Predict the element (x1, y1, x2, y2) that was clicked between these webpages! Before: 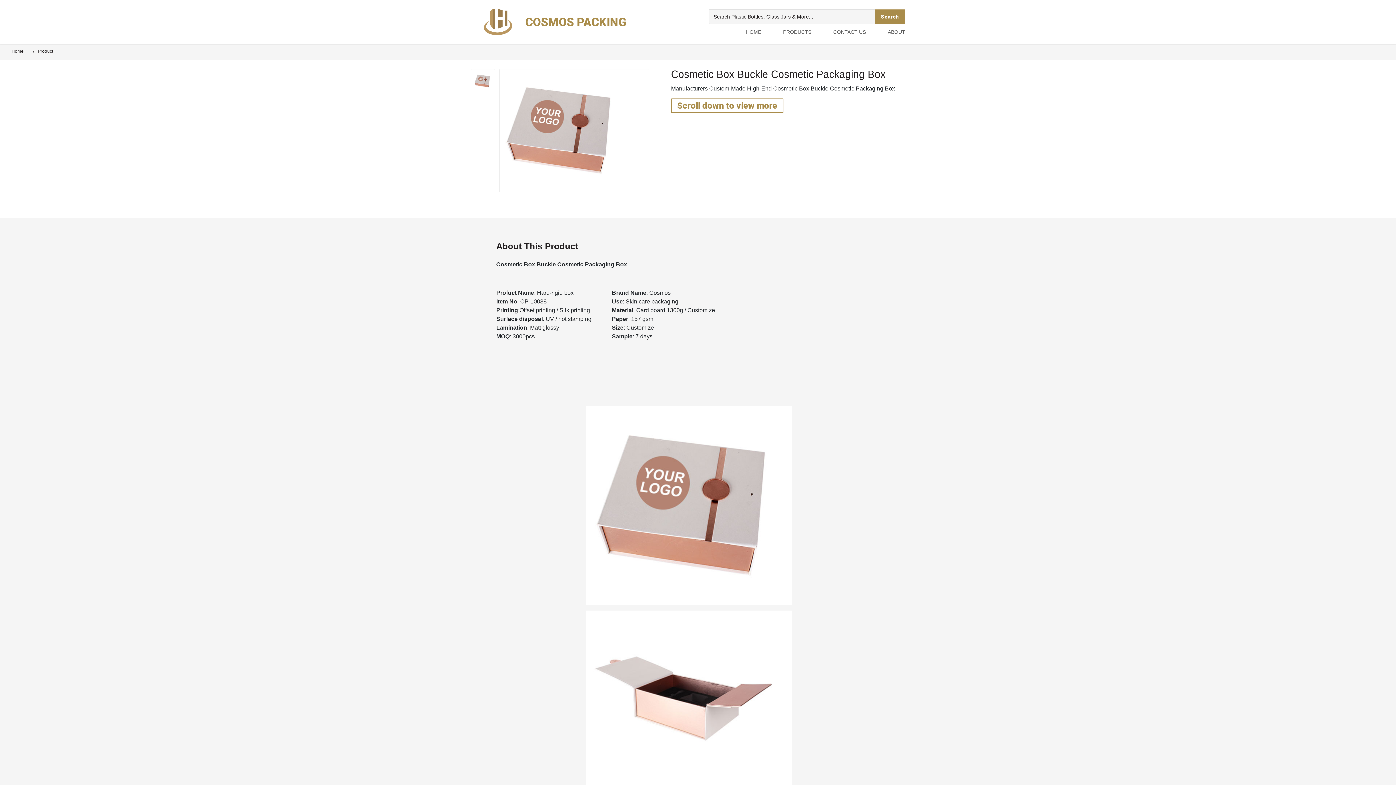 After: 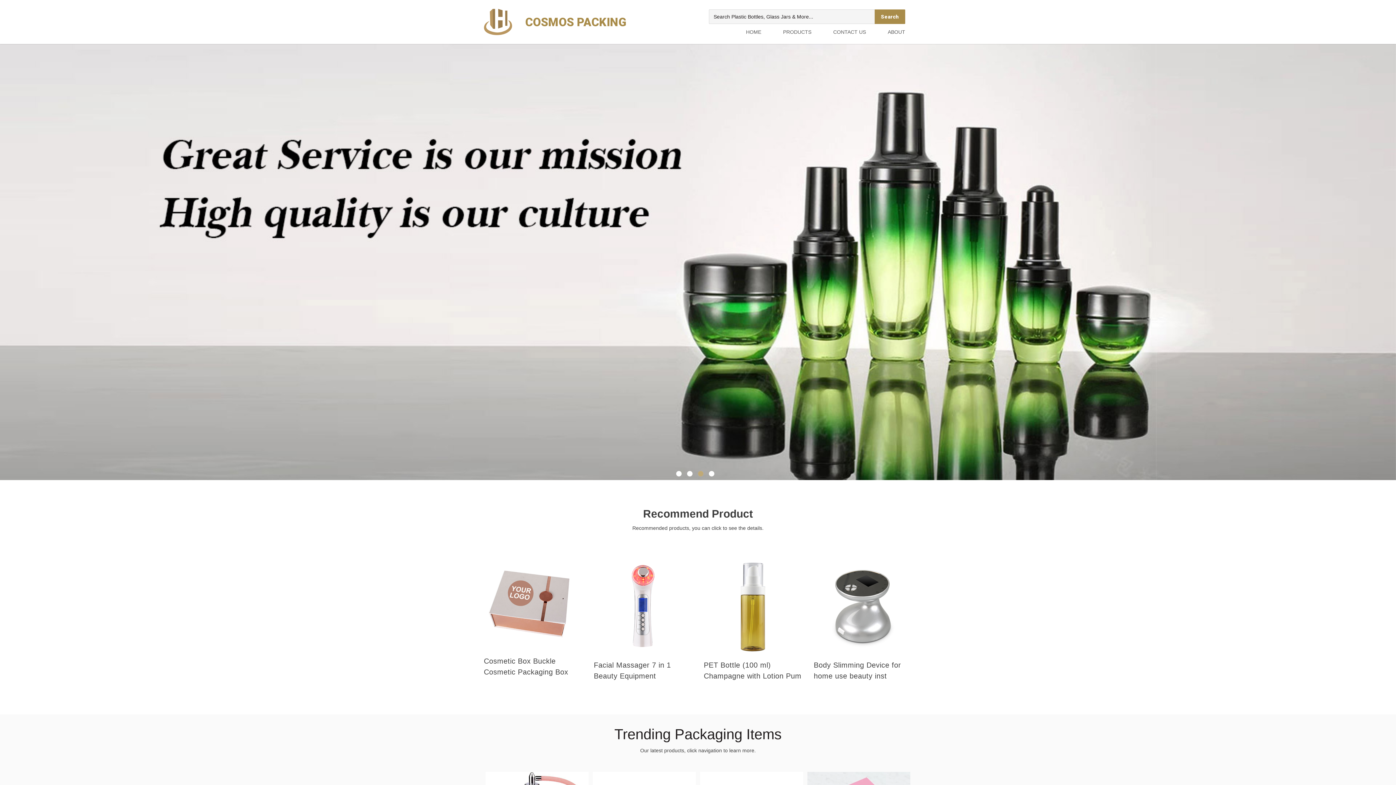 Action: bbox: (746, 23, 761, 40) label: HOME